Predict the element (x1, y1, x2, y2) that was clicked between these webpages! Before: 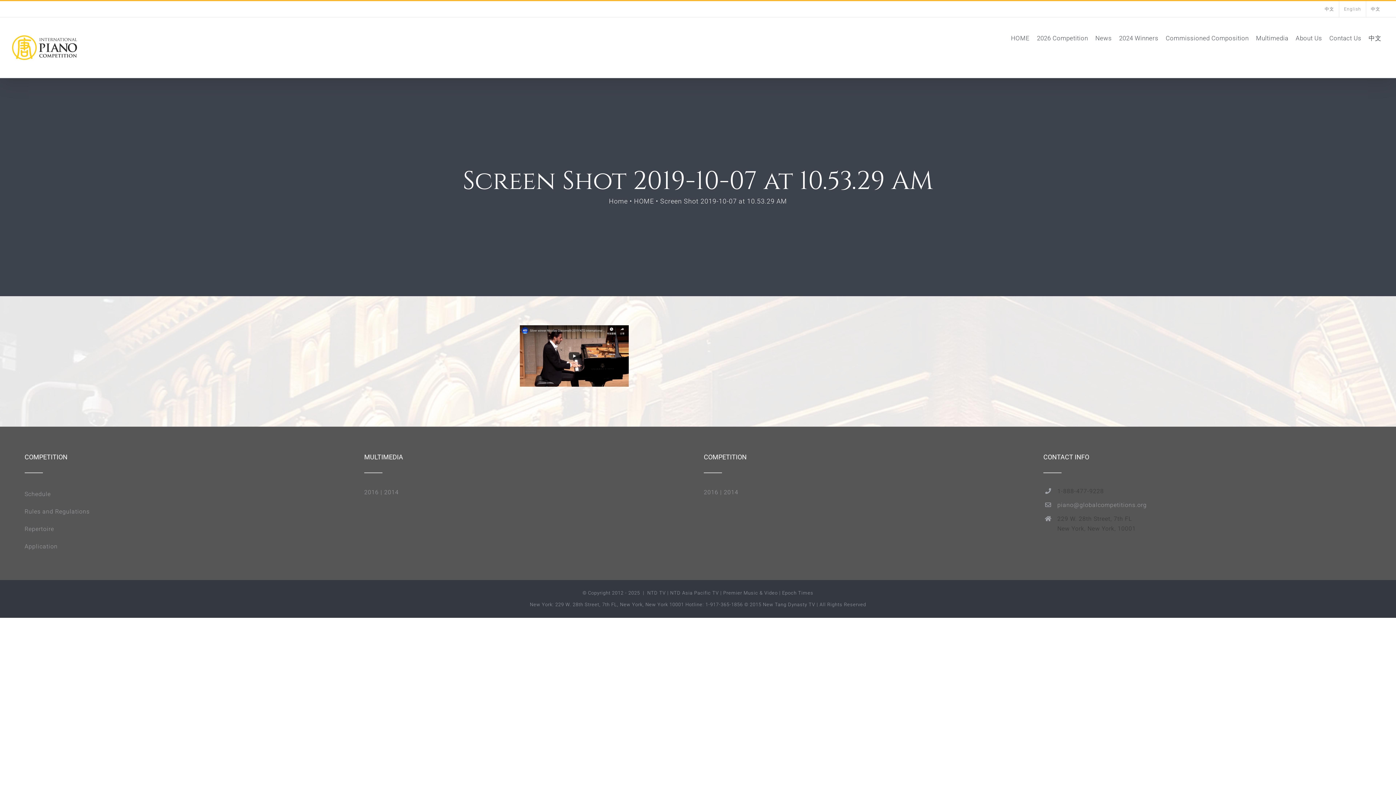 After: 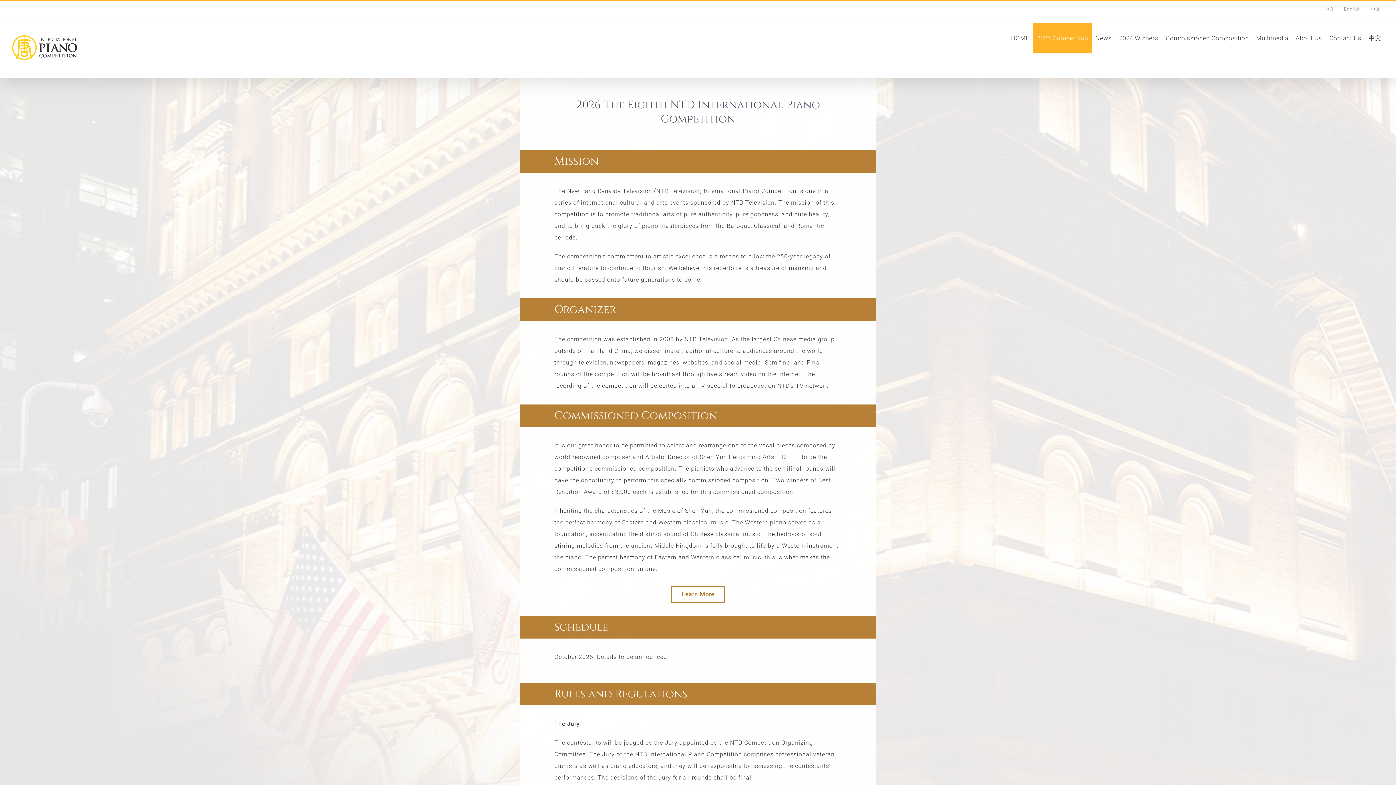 Action: bbox: (1339, 1, 1366, 17) label: English